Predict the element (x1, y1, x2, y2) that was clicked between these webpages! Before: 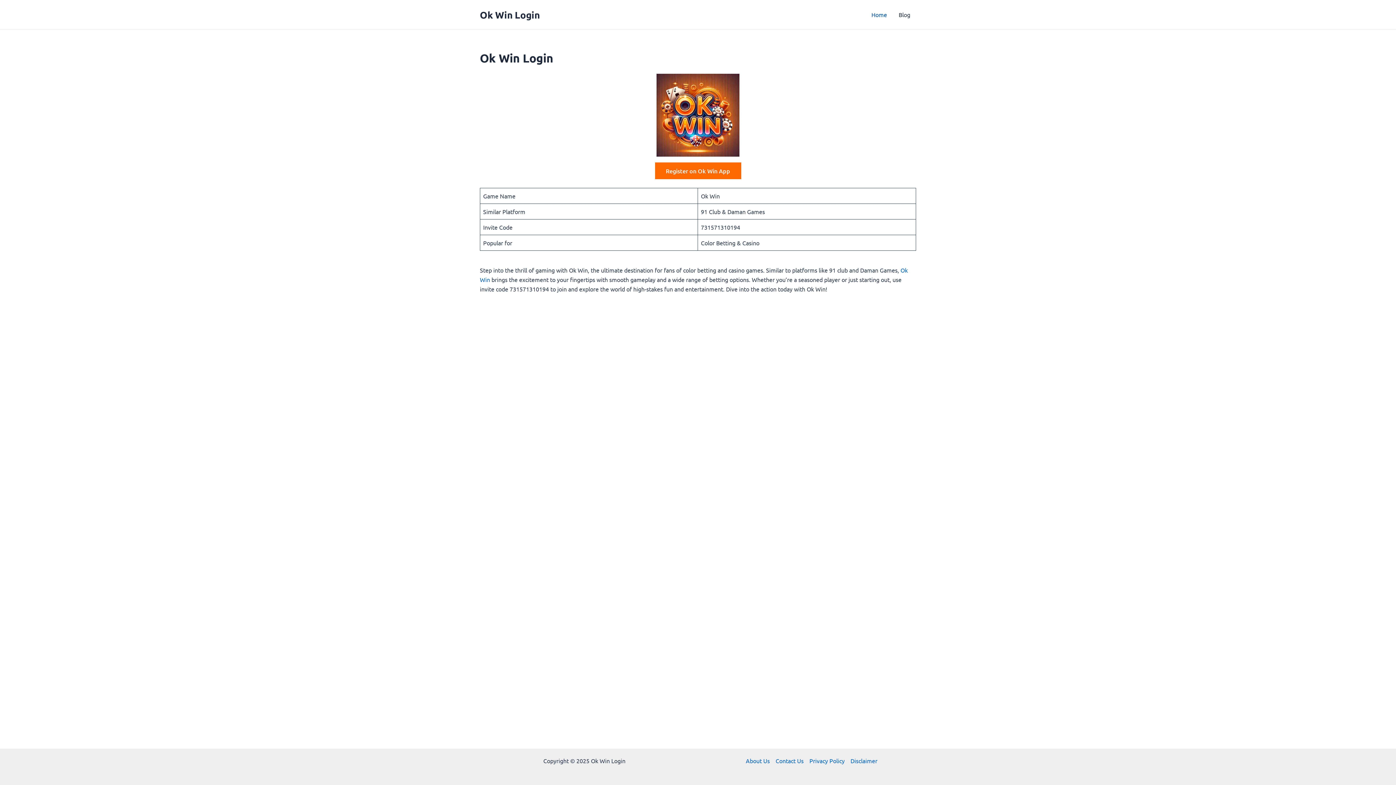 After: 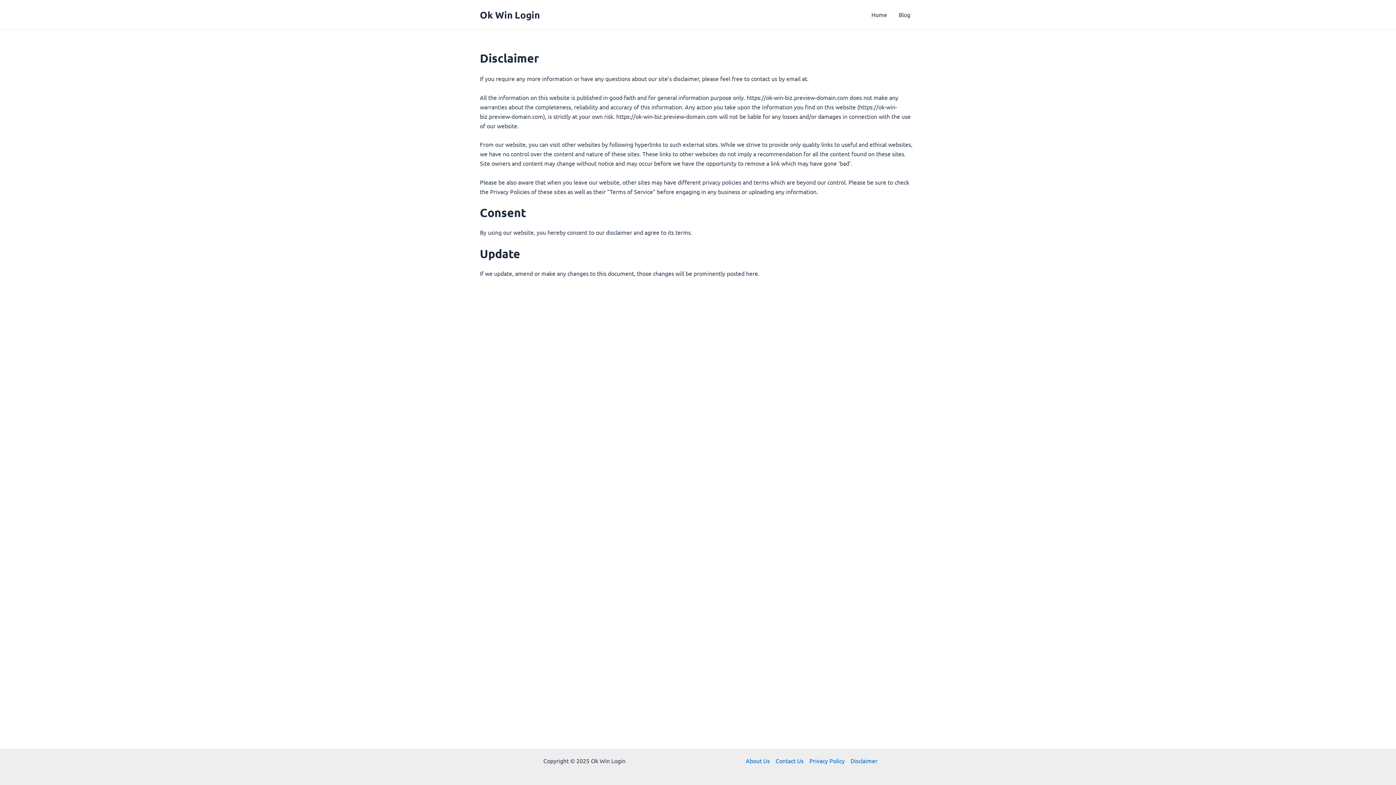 Action: bbox: (847, 756, 877, 765) label: Disclaimer